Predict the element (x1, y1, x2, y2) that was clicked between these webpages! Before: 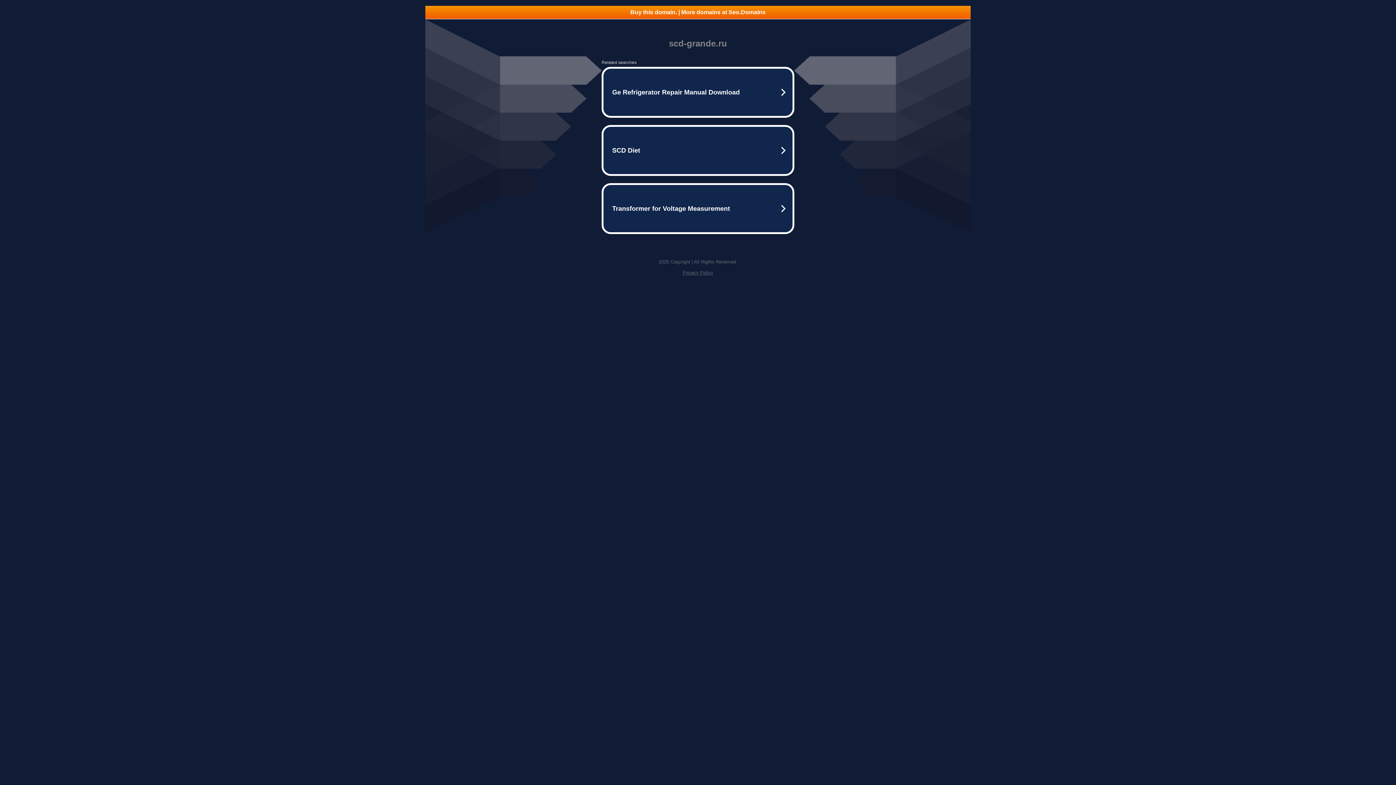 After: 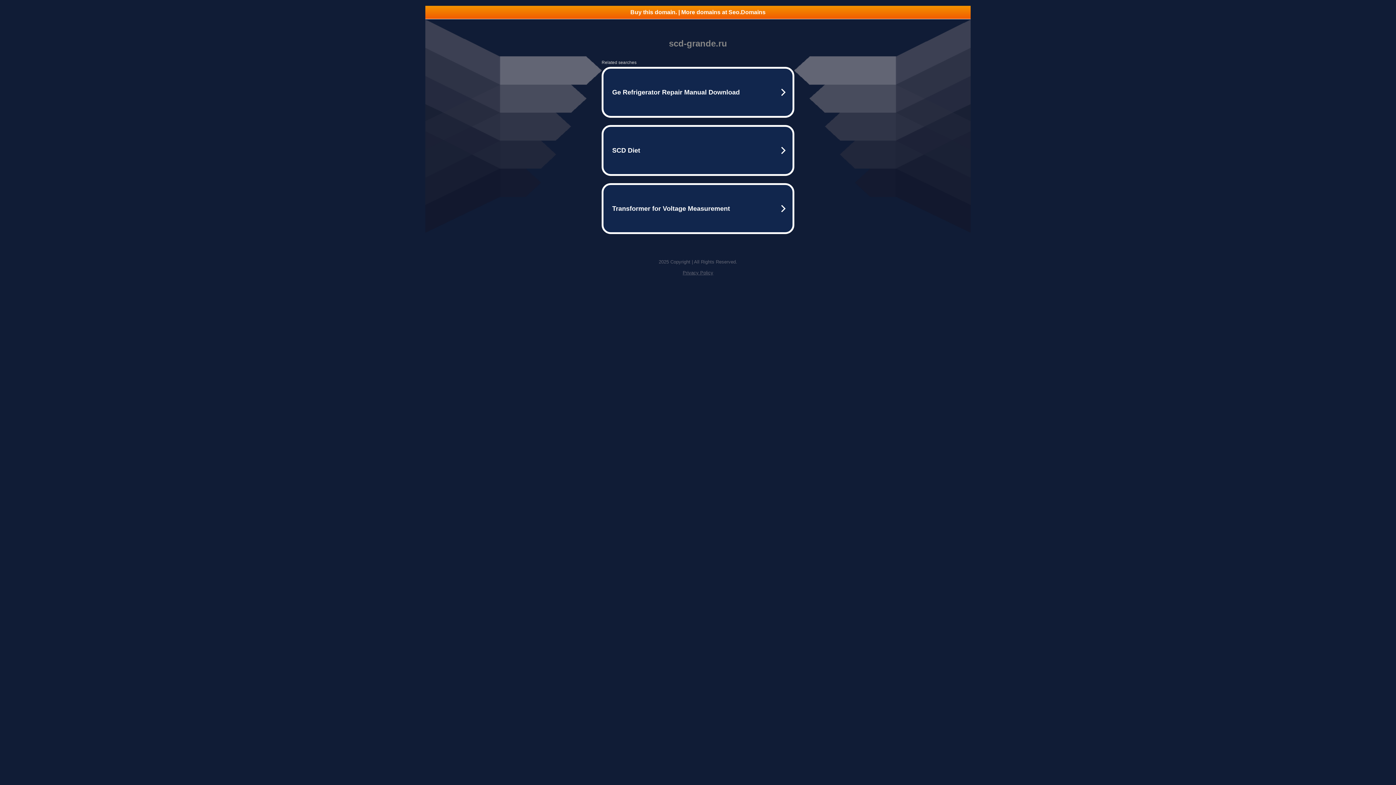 Action: label: Buy this domain. | More domains at Seo.Domains bbox: (425, 5, 970, 18)